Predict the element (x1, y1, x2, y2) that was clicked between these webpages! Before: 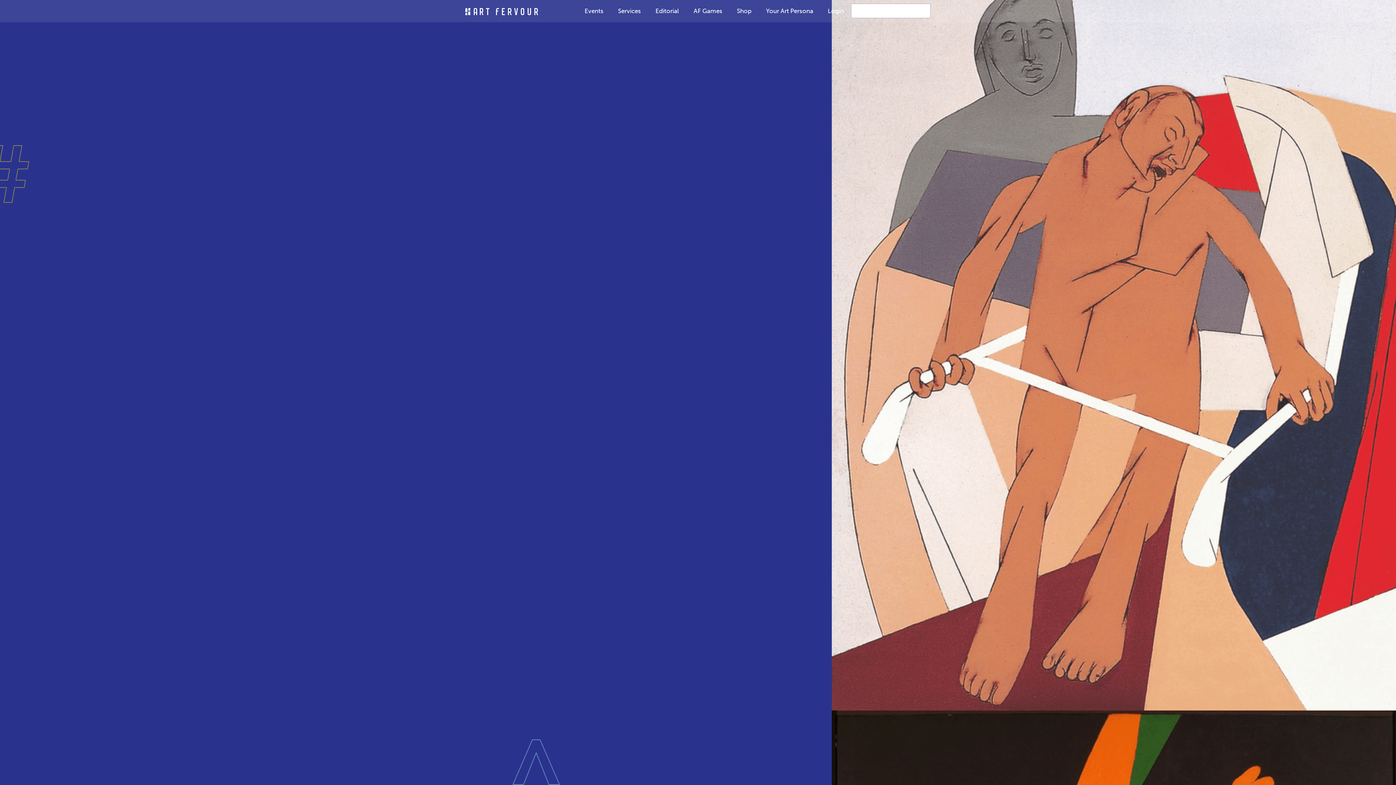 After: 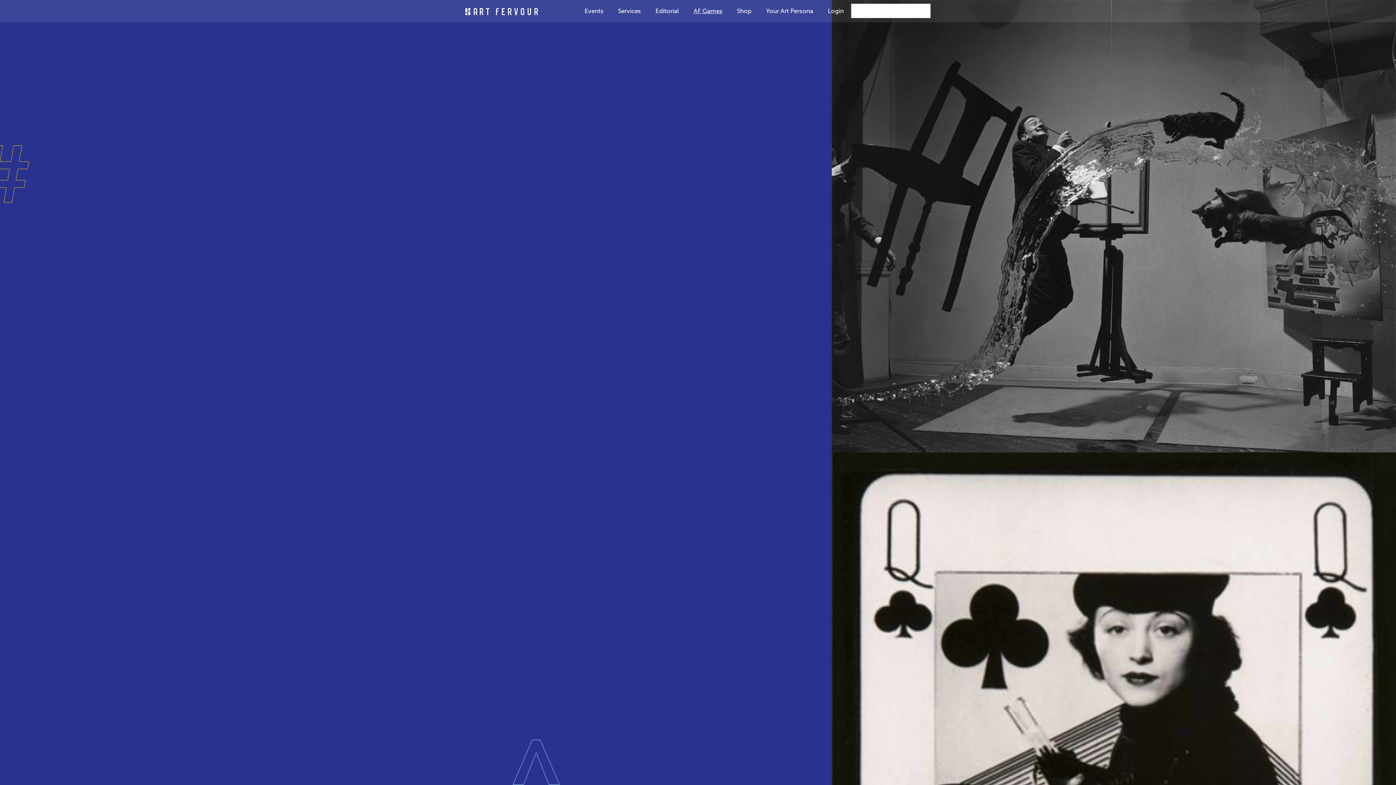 Action: label: AF Games bbox: (686, 0, 729, 21)